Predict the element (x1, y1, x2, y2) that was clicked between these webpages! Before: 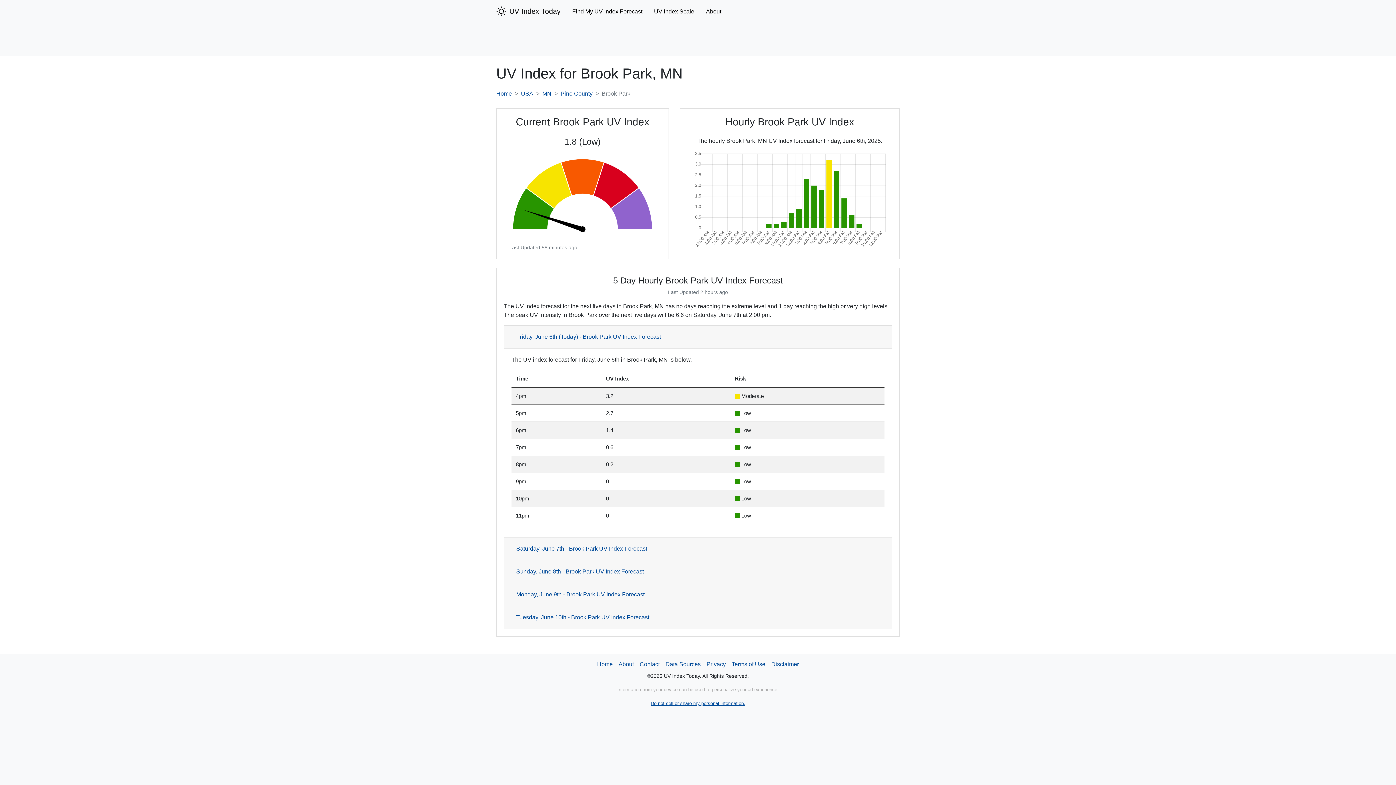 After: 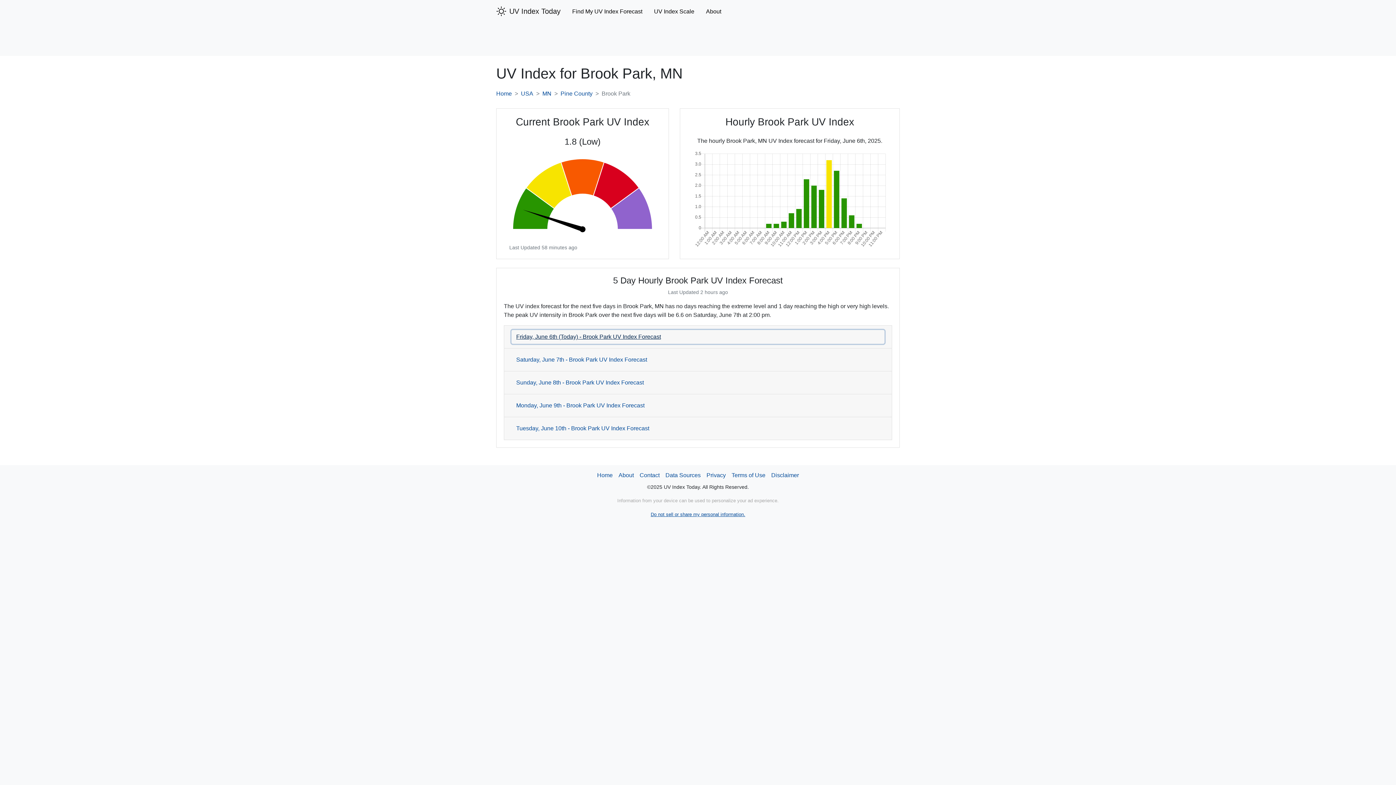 Action: bbox: (511, 330, 884, 344) label: Friday, June 6th (Today) - Brook Park UV Index Forecast